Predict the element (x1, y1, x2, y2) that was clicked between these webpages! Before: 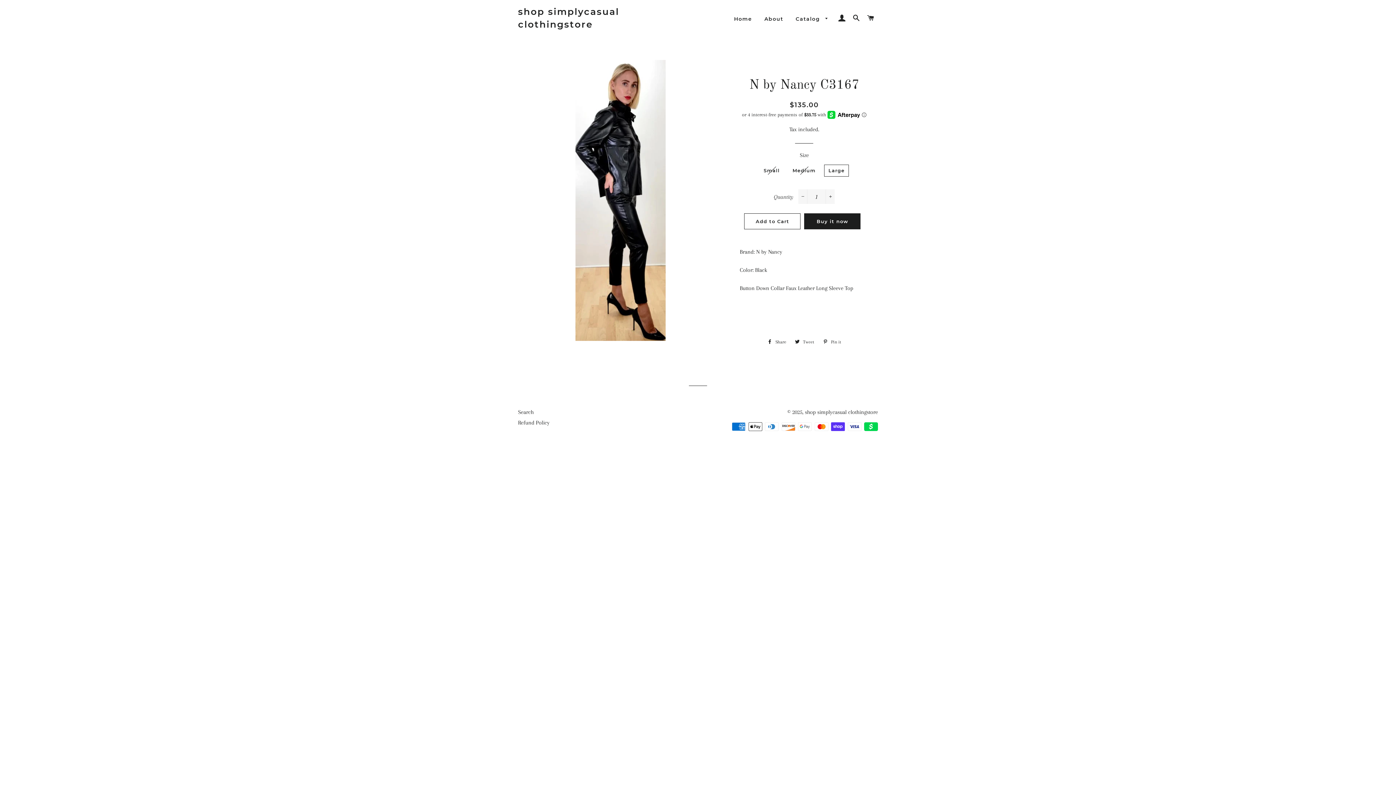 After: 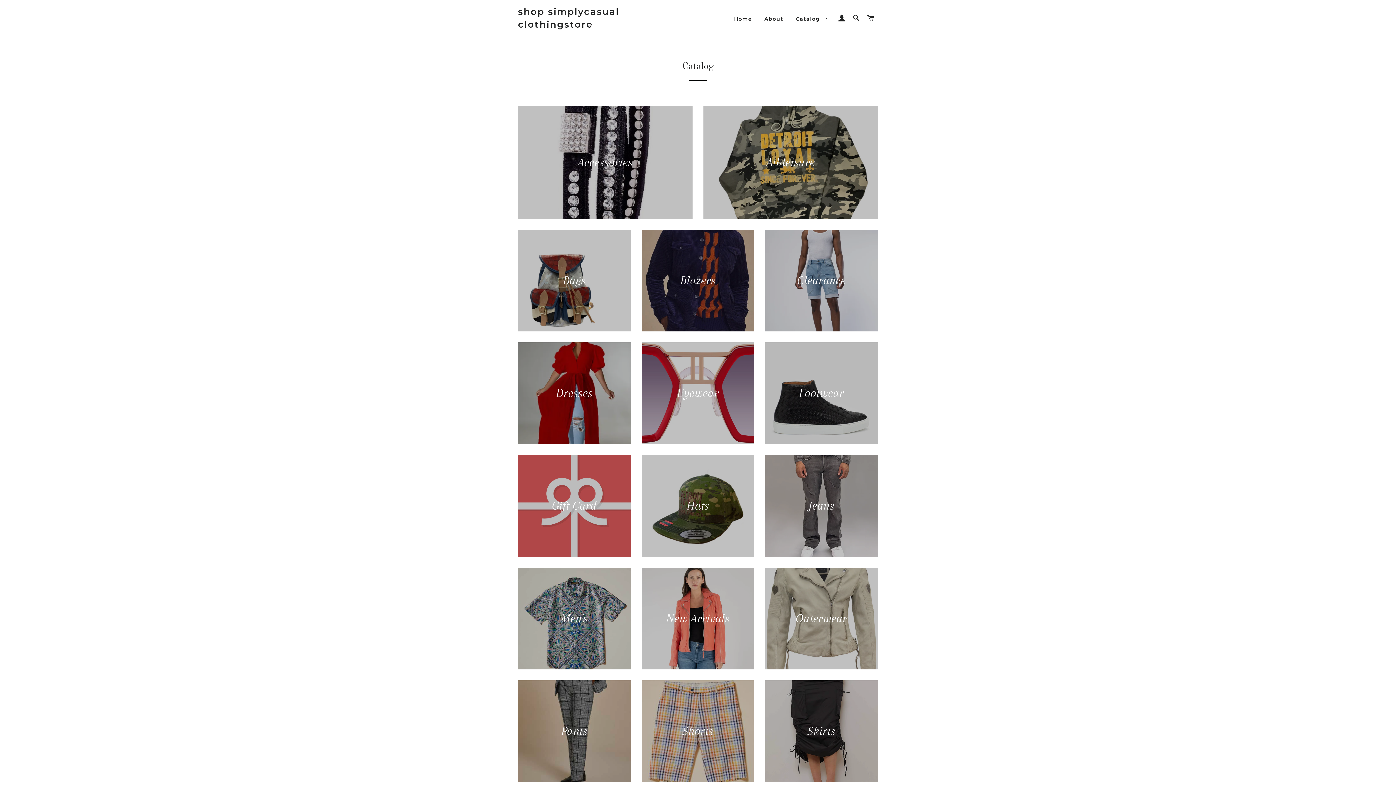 Action: bbox: (790, 9, 834, 28) label: Catalog 